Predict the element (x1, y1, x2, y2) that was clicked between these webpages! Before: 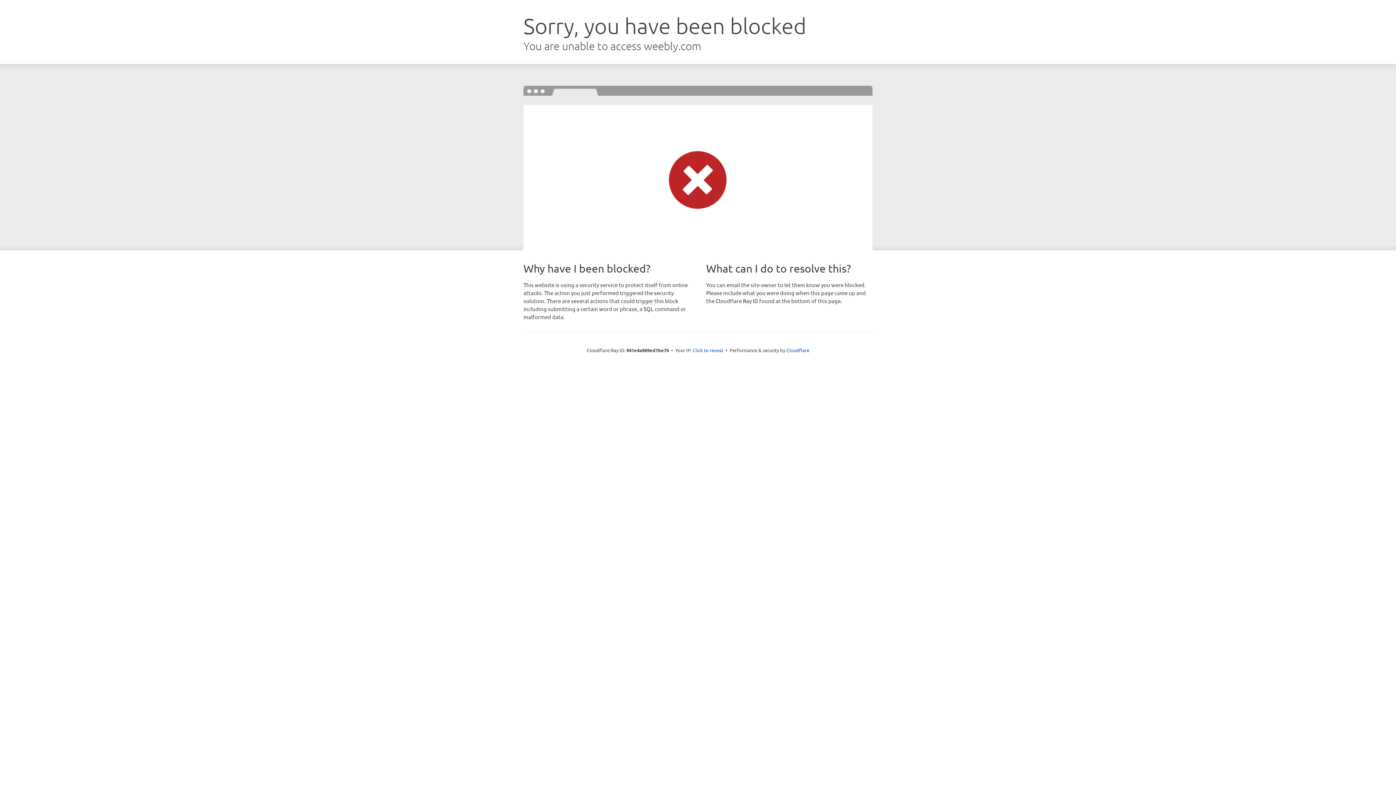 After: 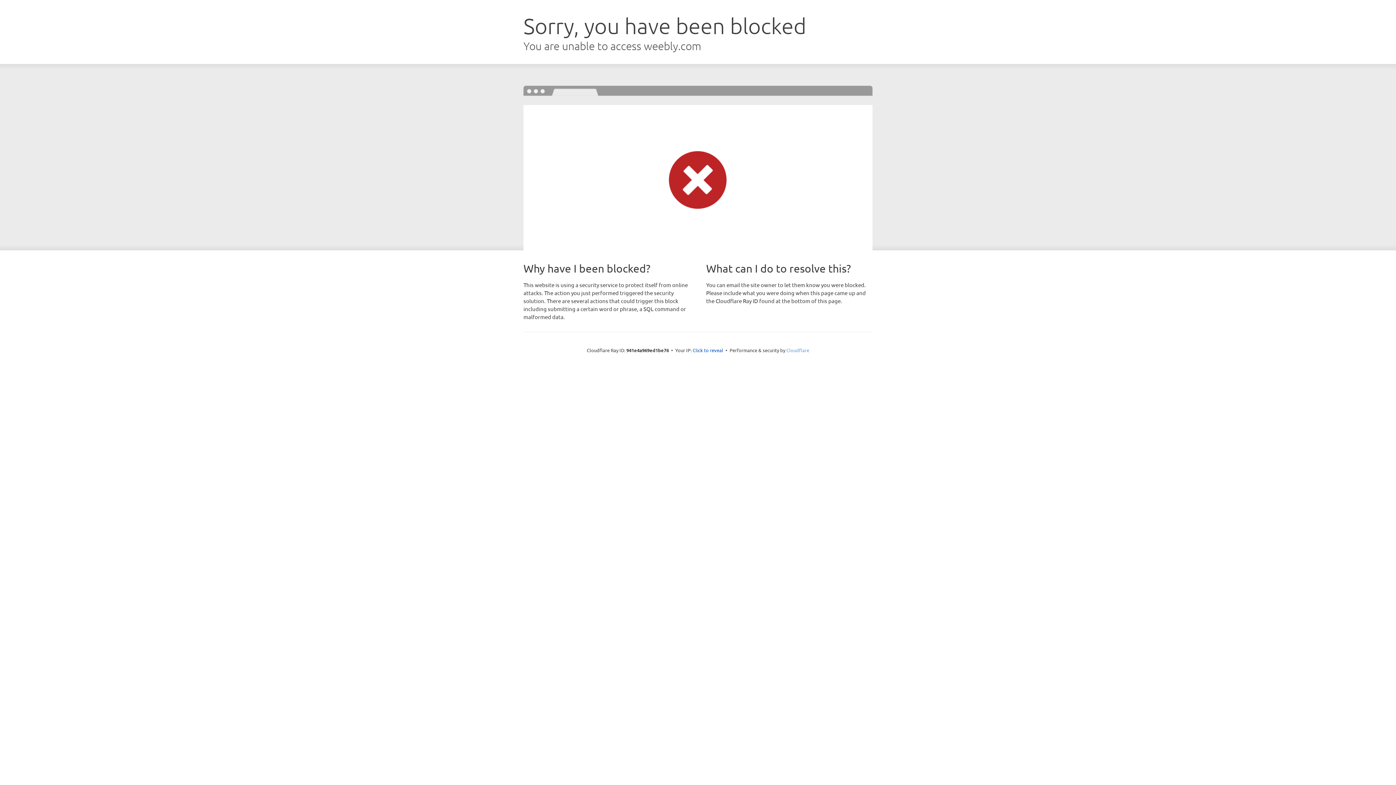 Action: label: Cloudflare bbox: (786, 347, 809, 353)